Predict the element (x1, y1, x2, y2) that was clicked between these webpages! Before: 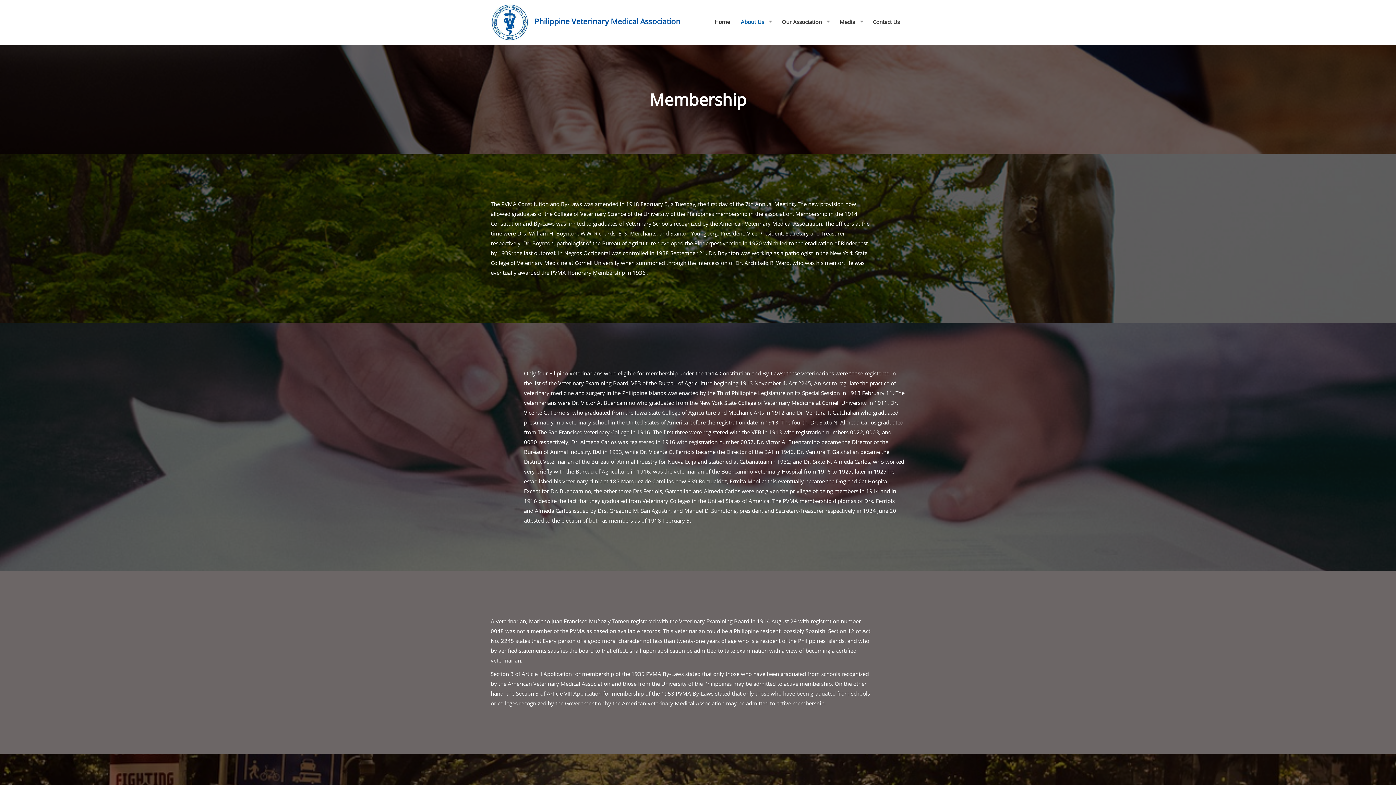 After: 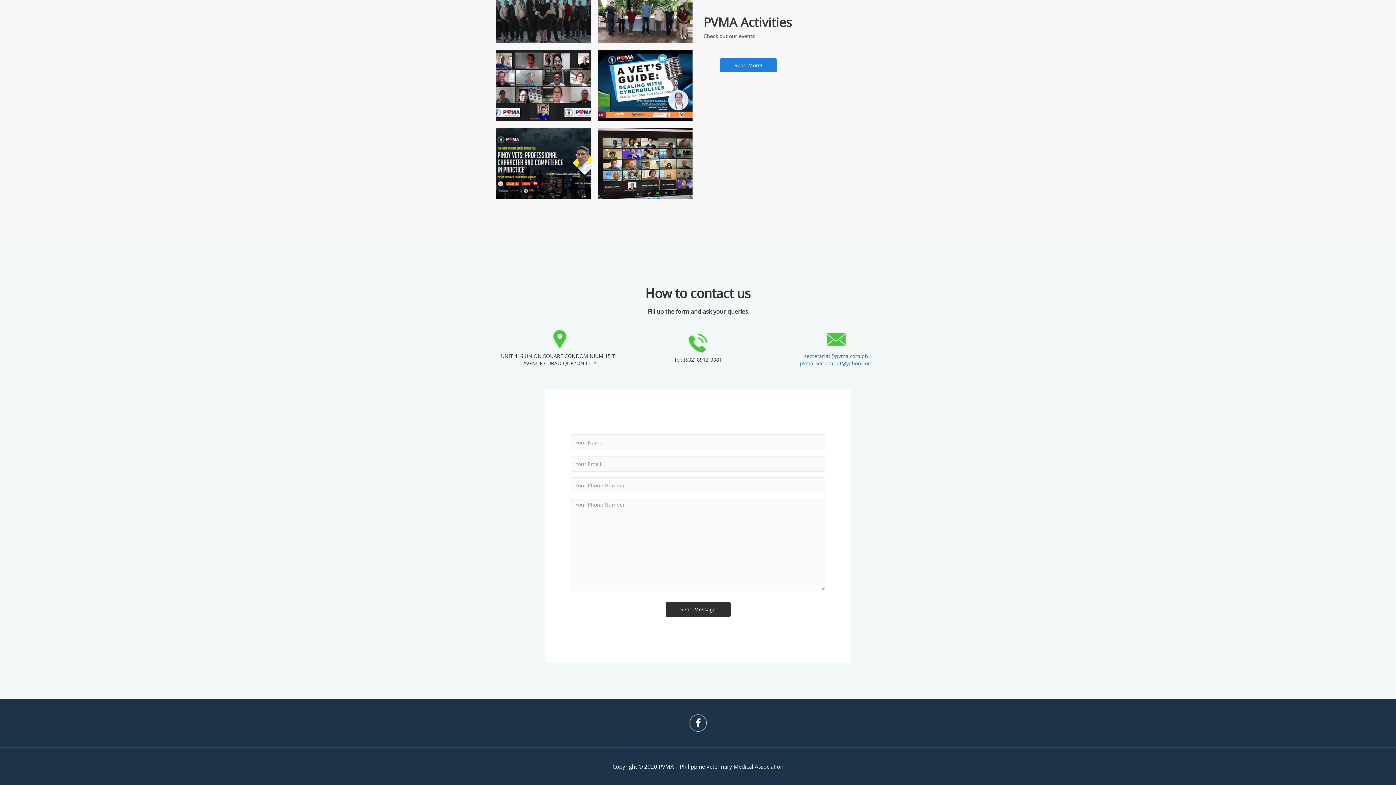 Action: bbox: (867, 15, 905, 28) label: Contact Us